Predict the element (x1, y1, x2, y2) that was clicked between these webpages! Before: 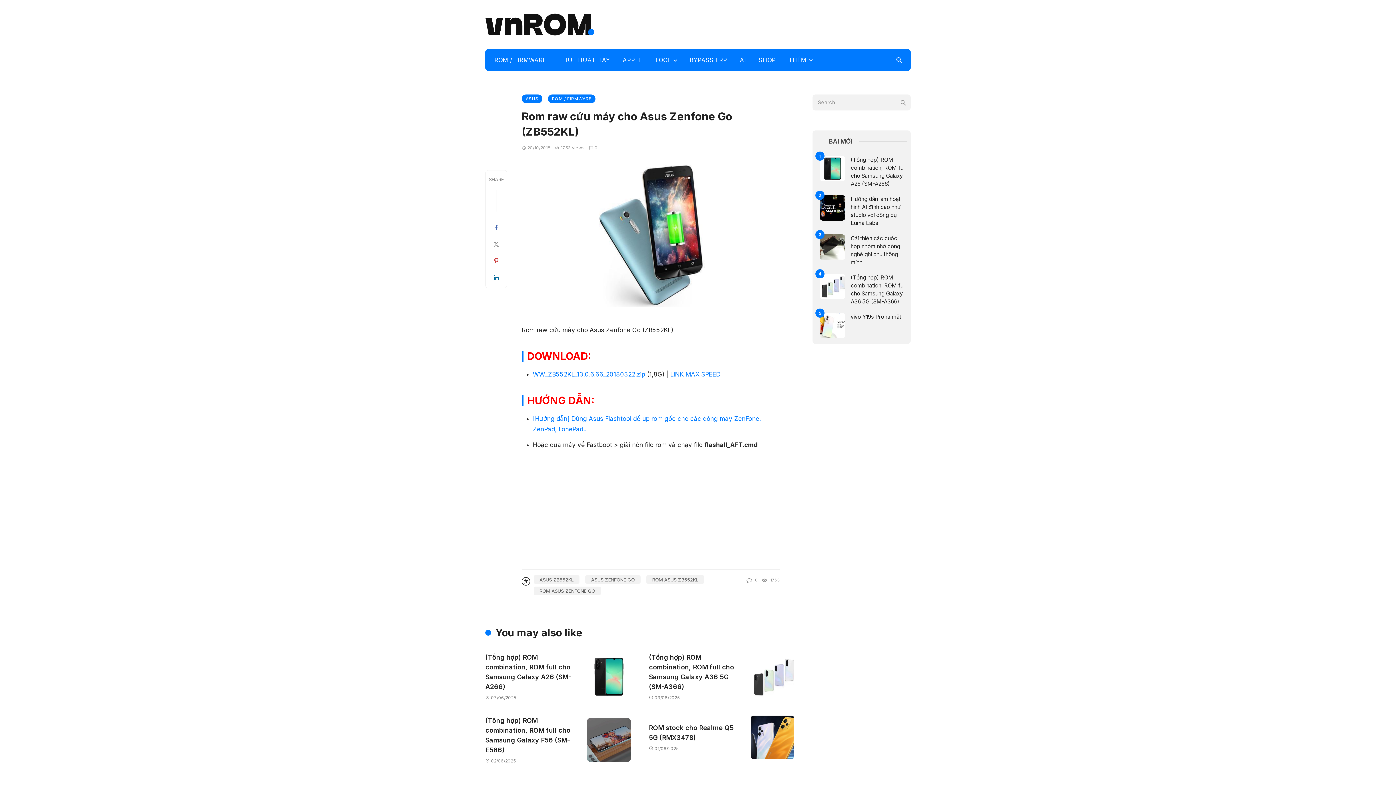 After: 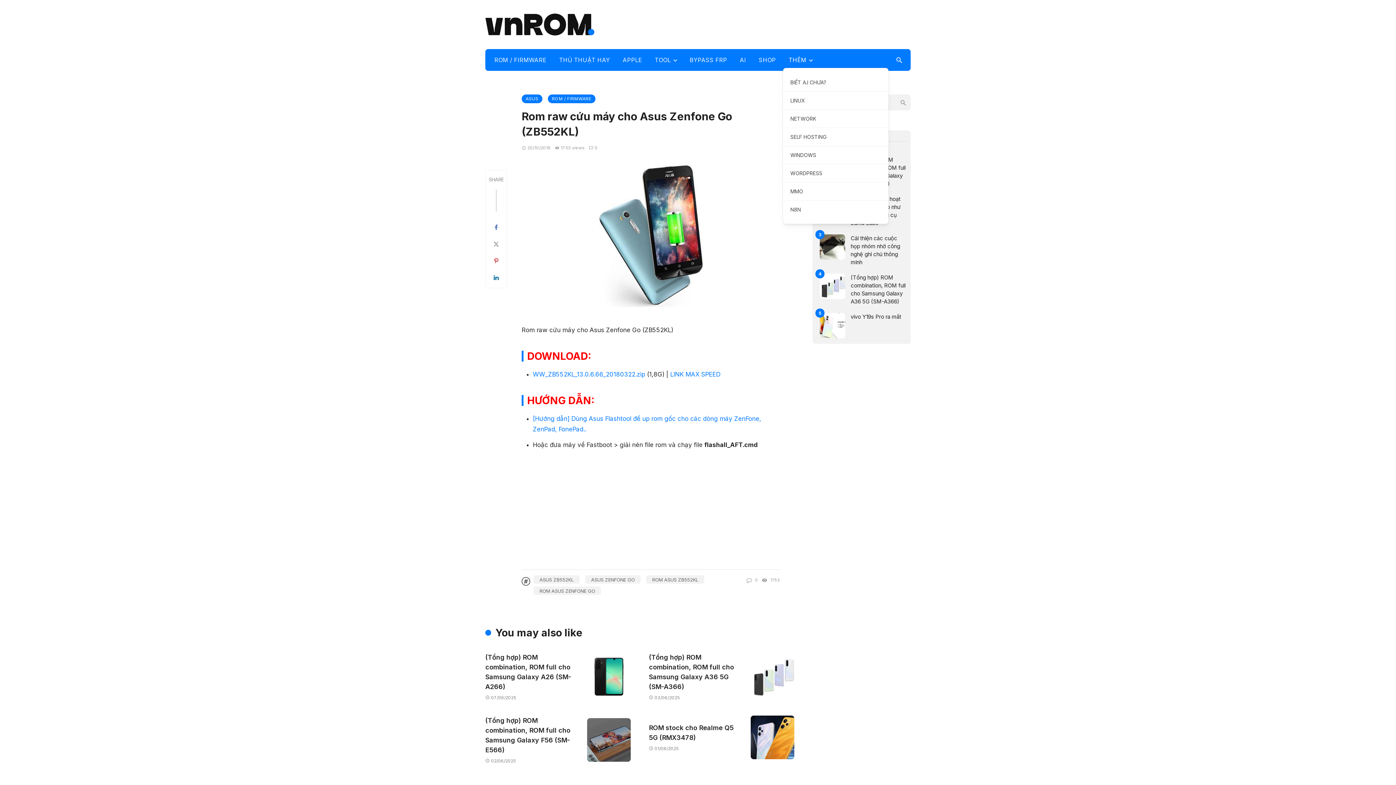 Action: label: THÊM bbox: (783, 49, 818, 70)